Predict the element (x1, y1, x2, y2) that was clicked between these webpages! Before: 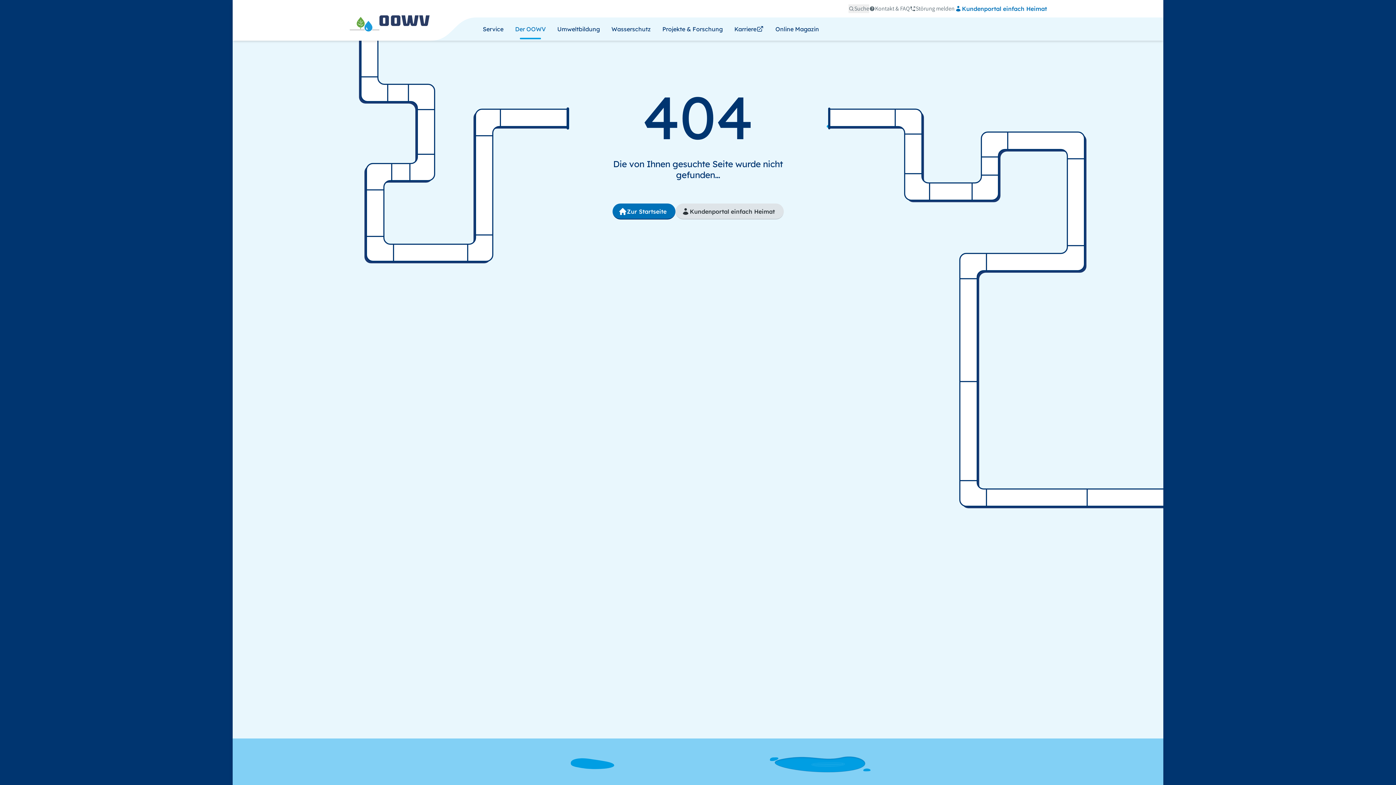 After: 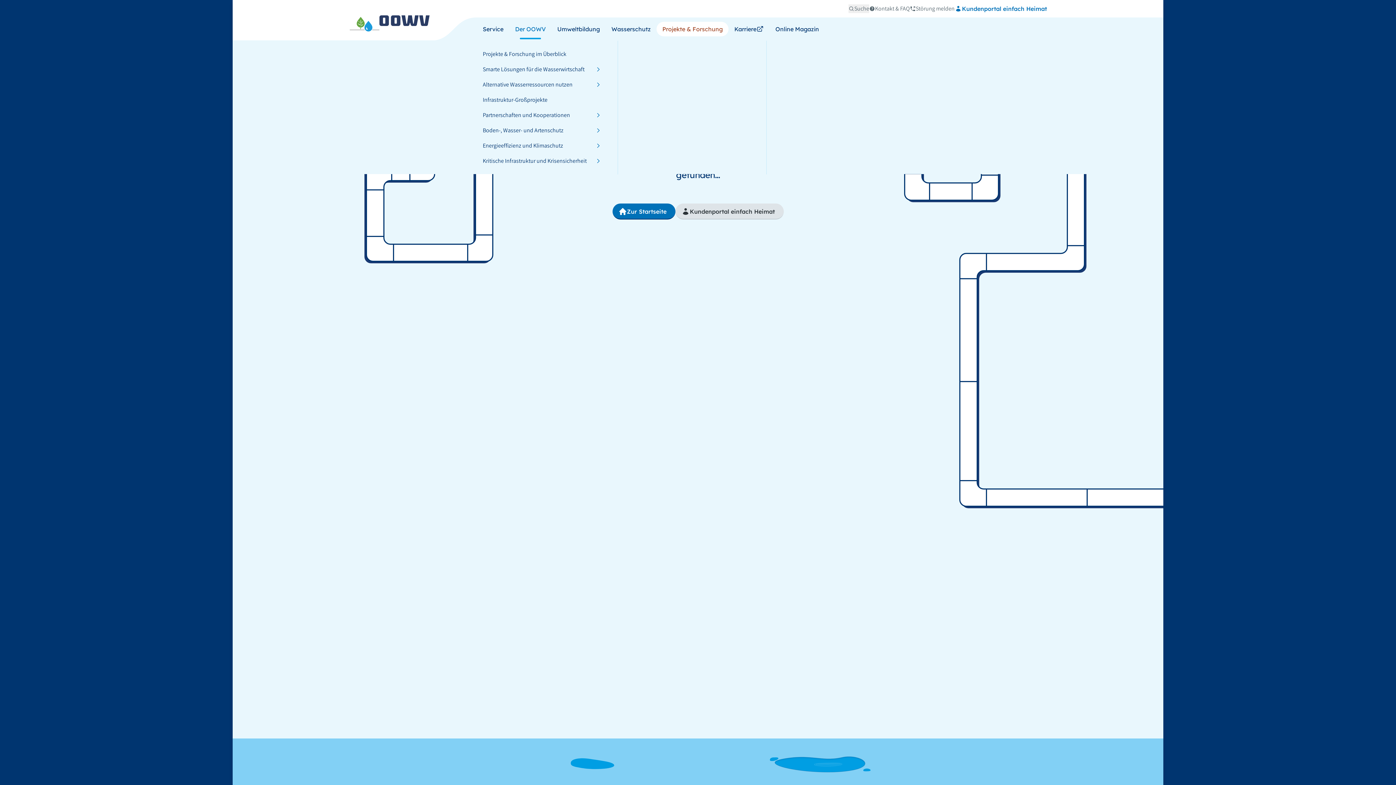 Action: bbox: (656, 21, 728, 36) label: Projekte & Forschung